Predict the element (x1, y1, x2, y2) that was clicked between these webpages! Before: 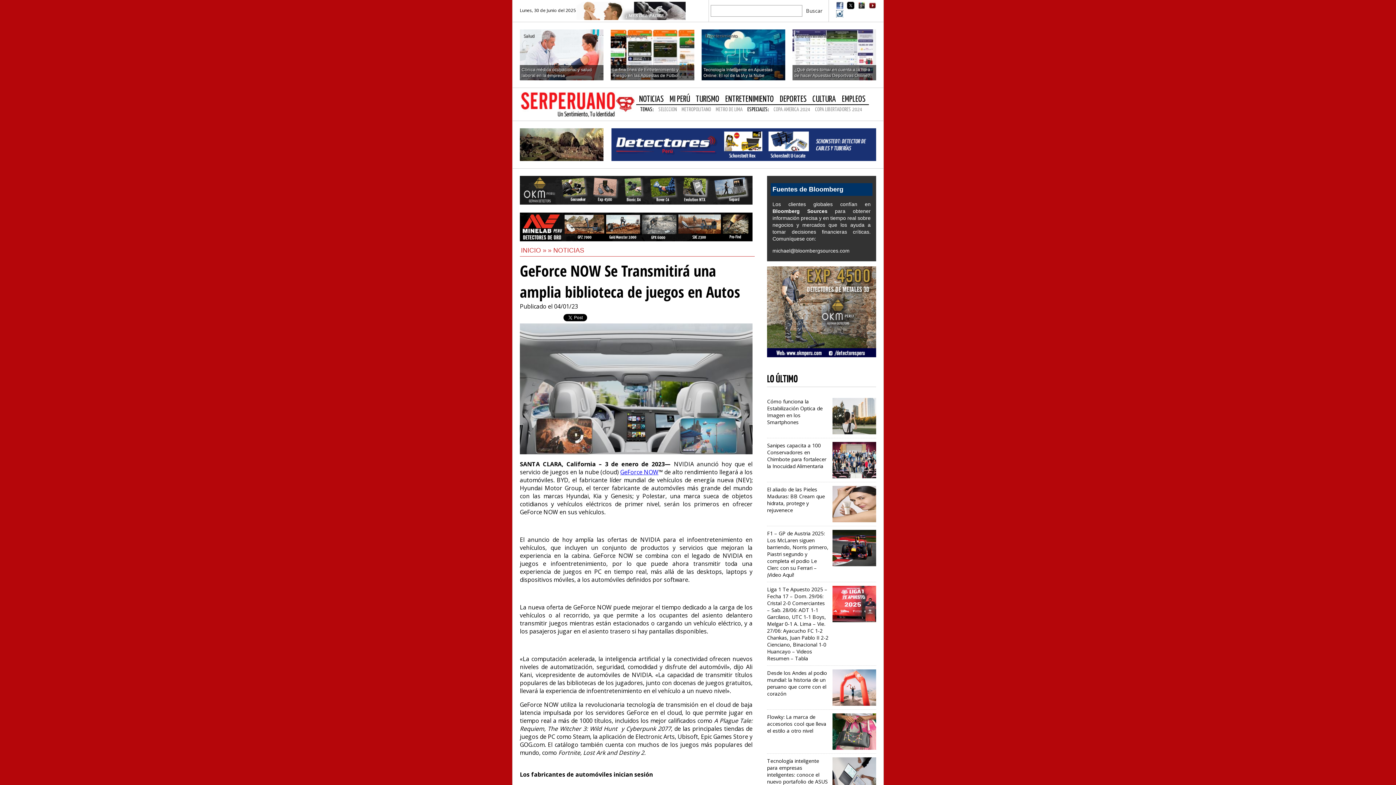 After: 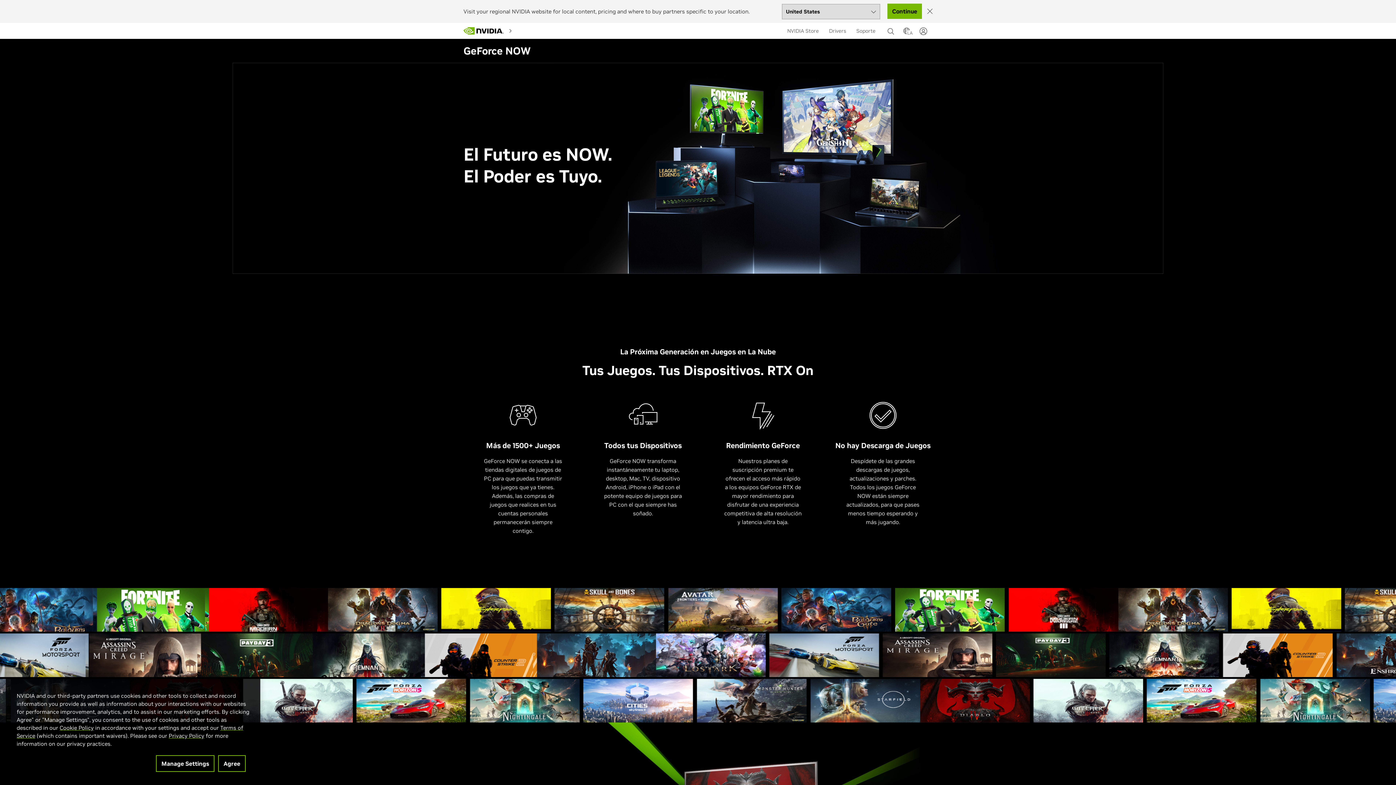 Action: bbox: (620, 468, 658, 476) label: GeForce NOW